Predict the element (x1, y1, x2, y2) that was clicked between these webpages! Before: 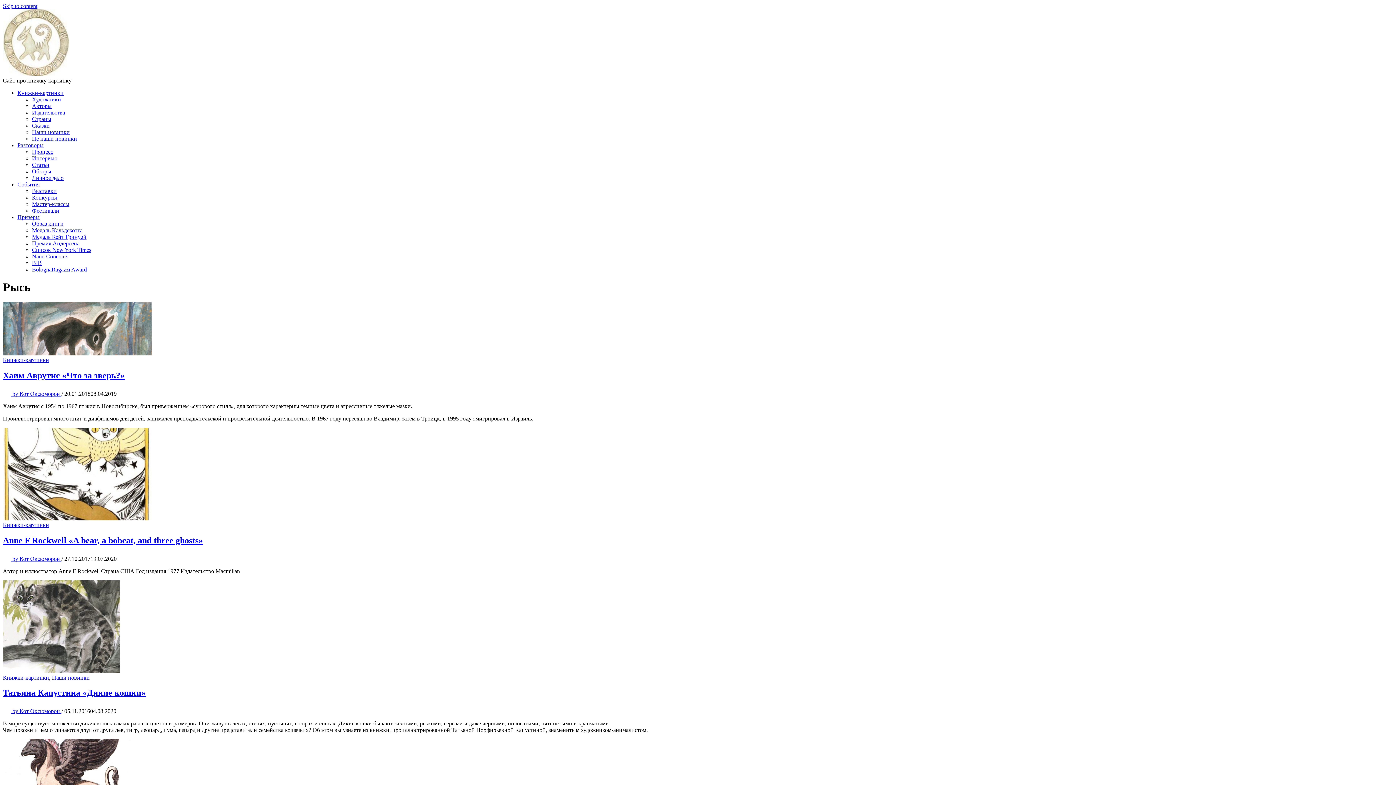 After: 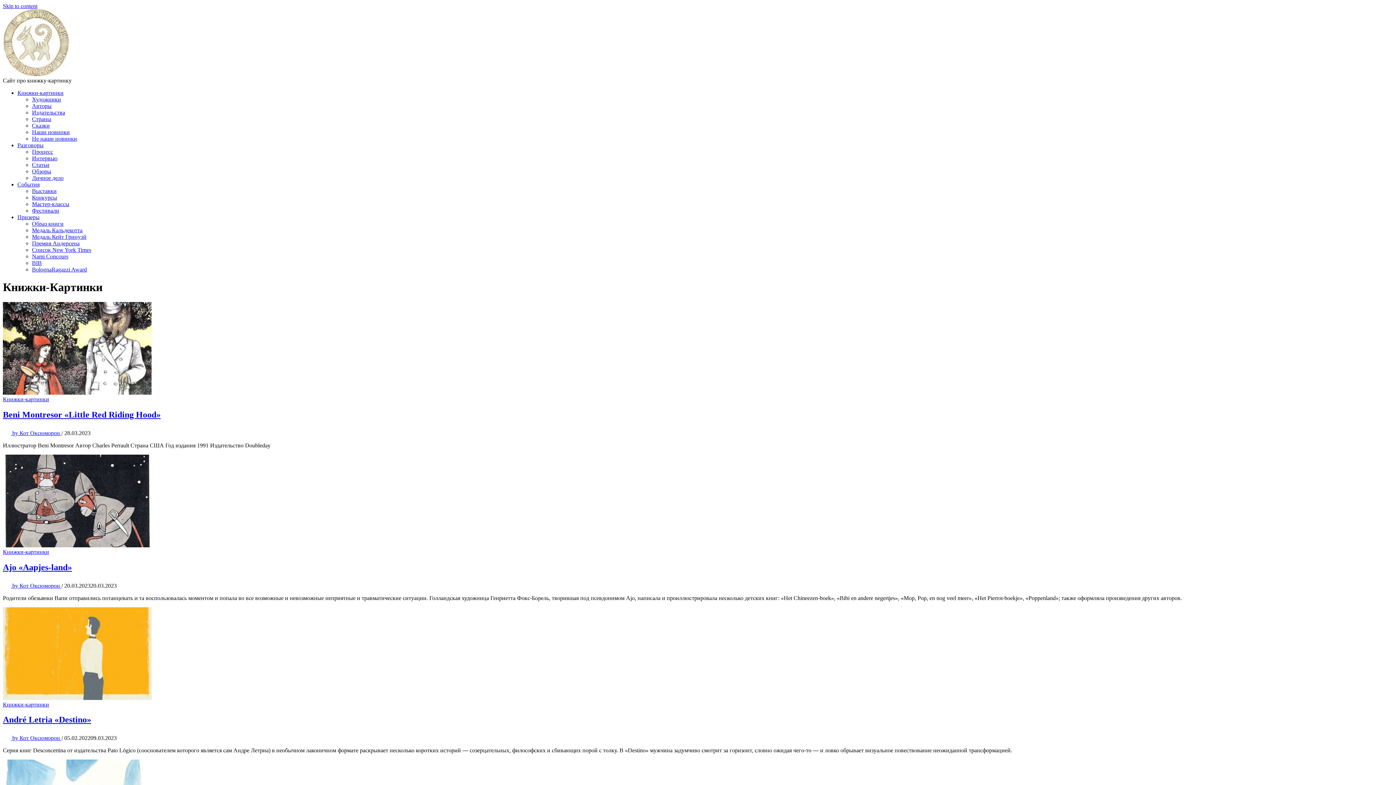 Action: label: Книжки-картинки bbox: (2, 674, 49, 680)